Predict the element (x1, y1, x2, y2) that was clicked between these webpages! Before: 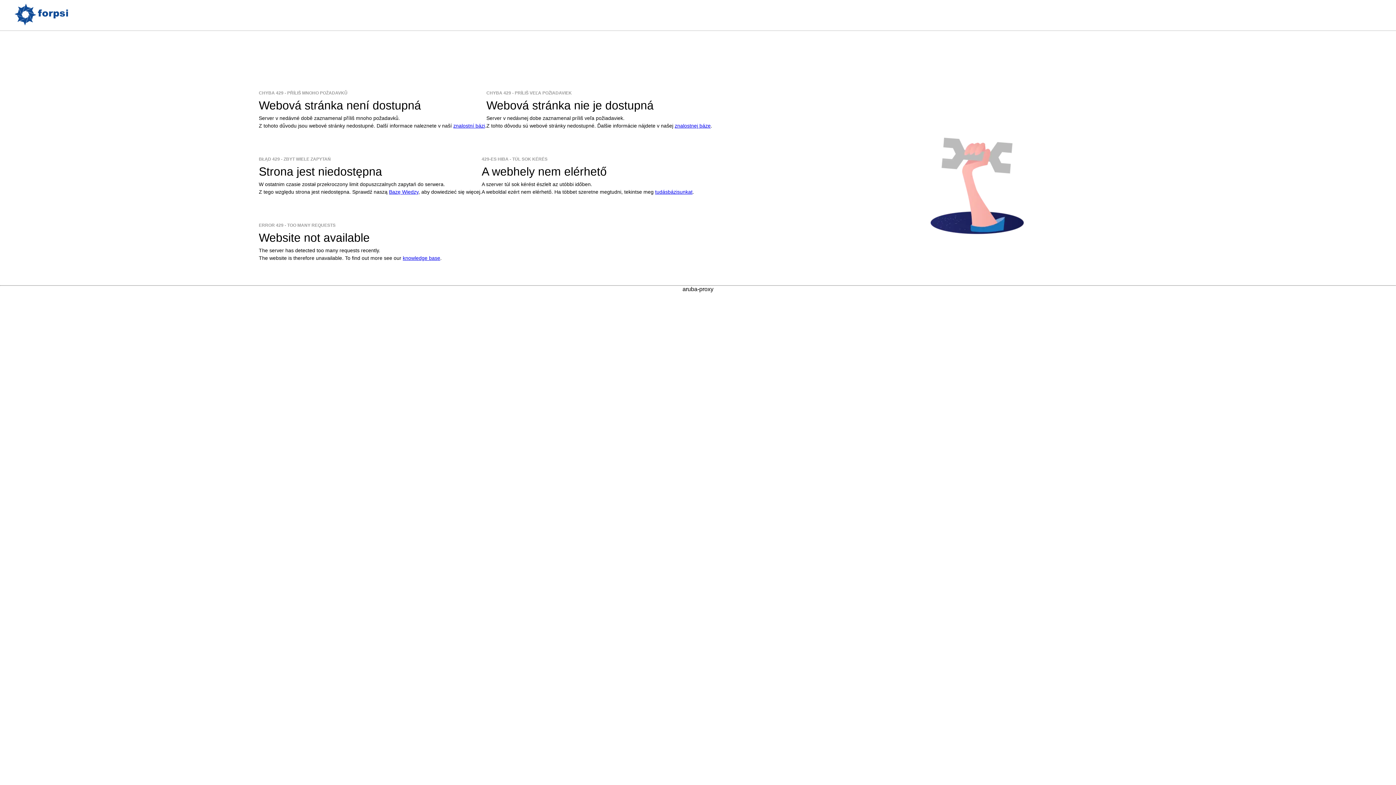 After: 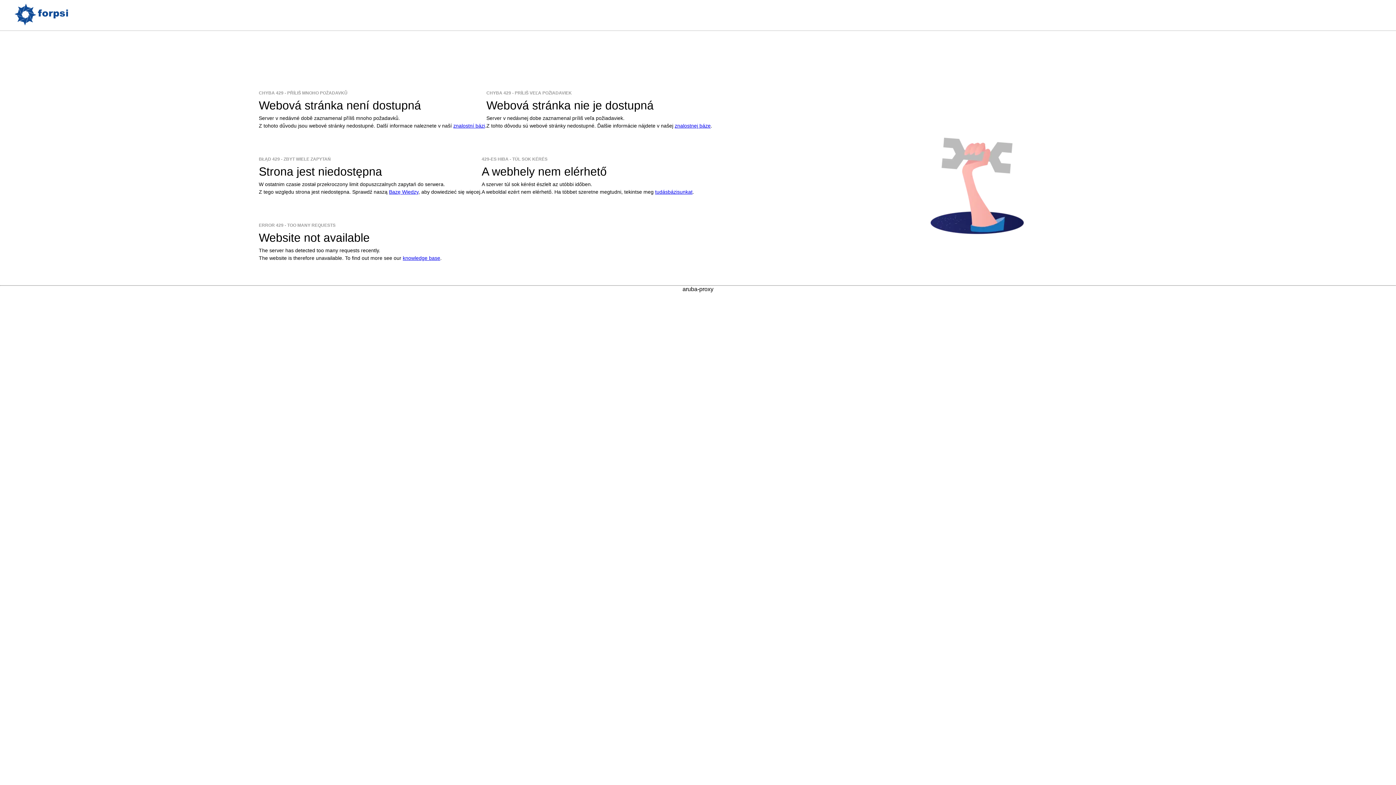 Action: bbox: (453, 122, 485, 128) label: znalostní bázi